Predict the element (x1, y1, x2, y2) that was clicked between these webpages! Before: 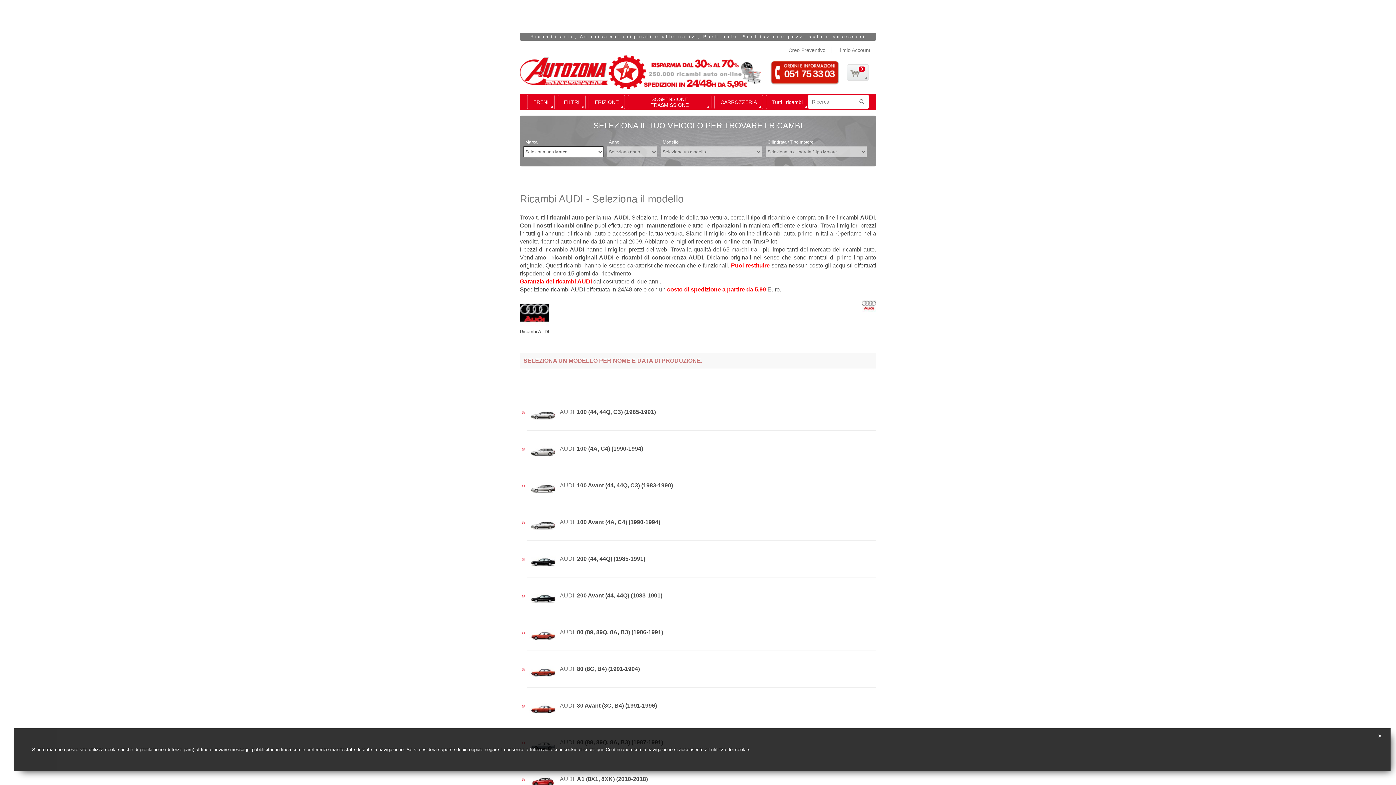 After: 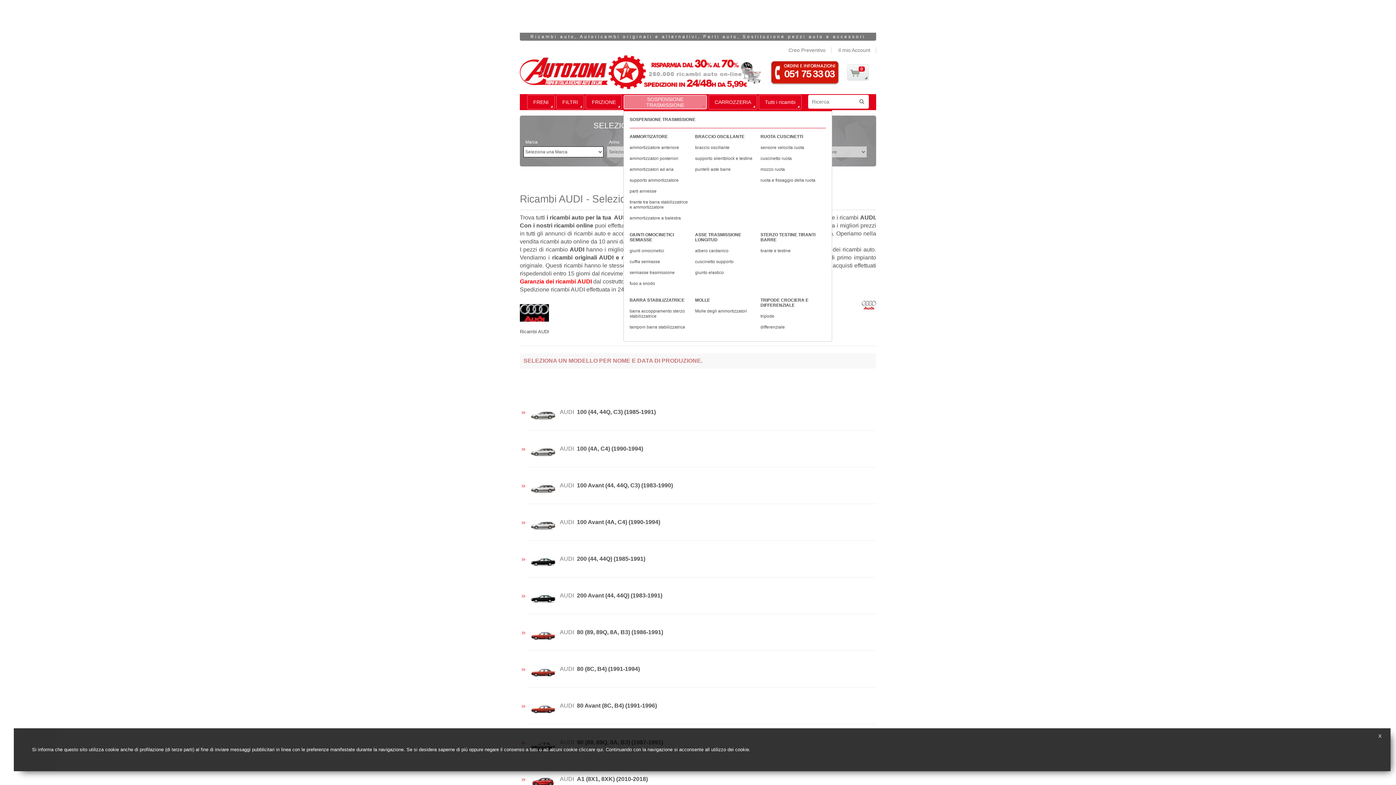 Action: bbox: (628, 95, 711, 109) label: SOSPENSIONE TRASMISSIONE